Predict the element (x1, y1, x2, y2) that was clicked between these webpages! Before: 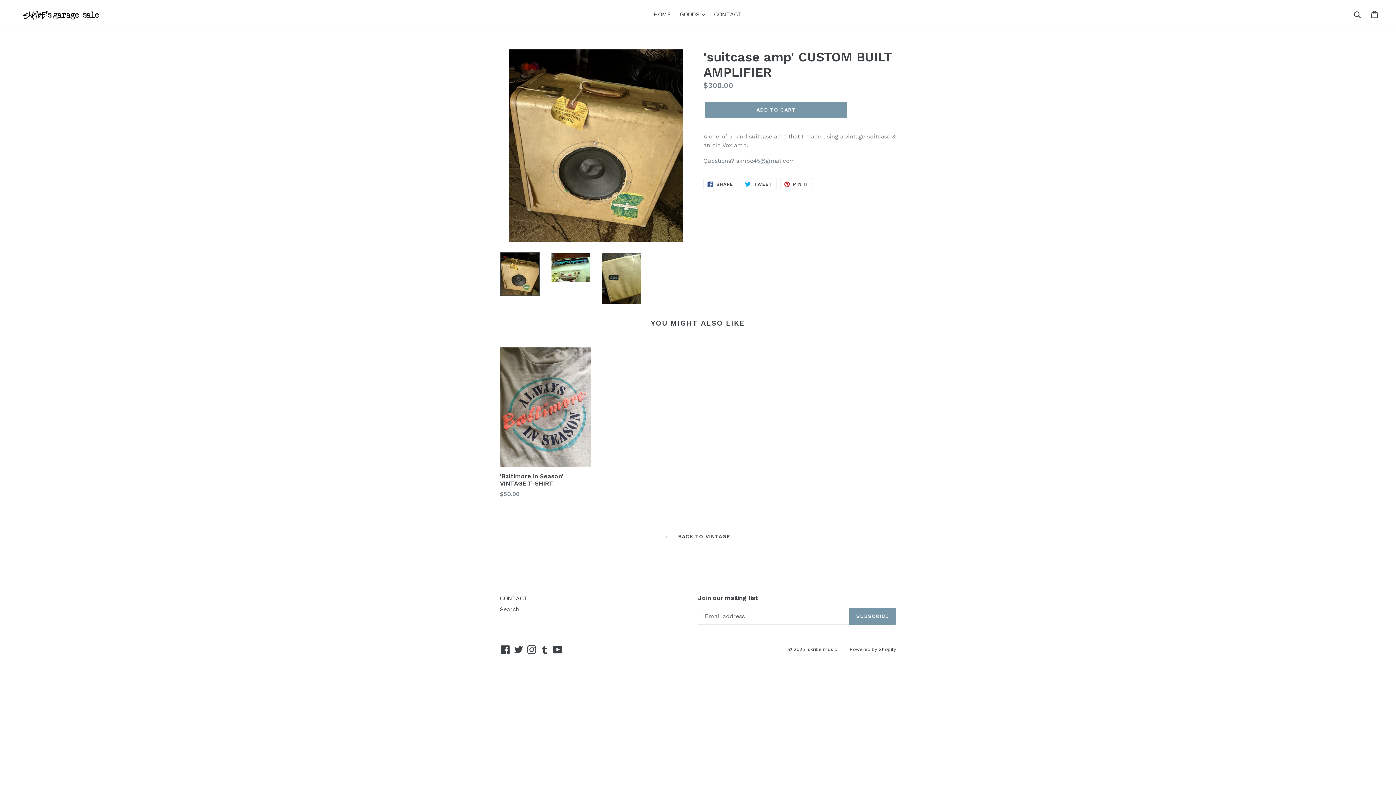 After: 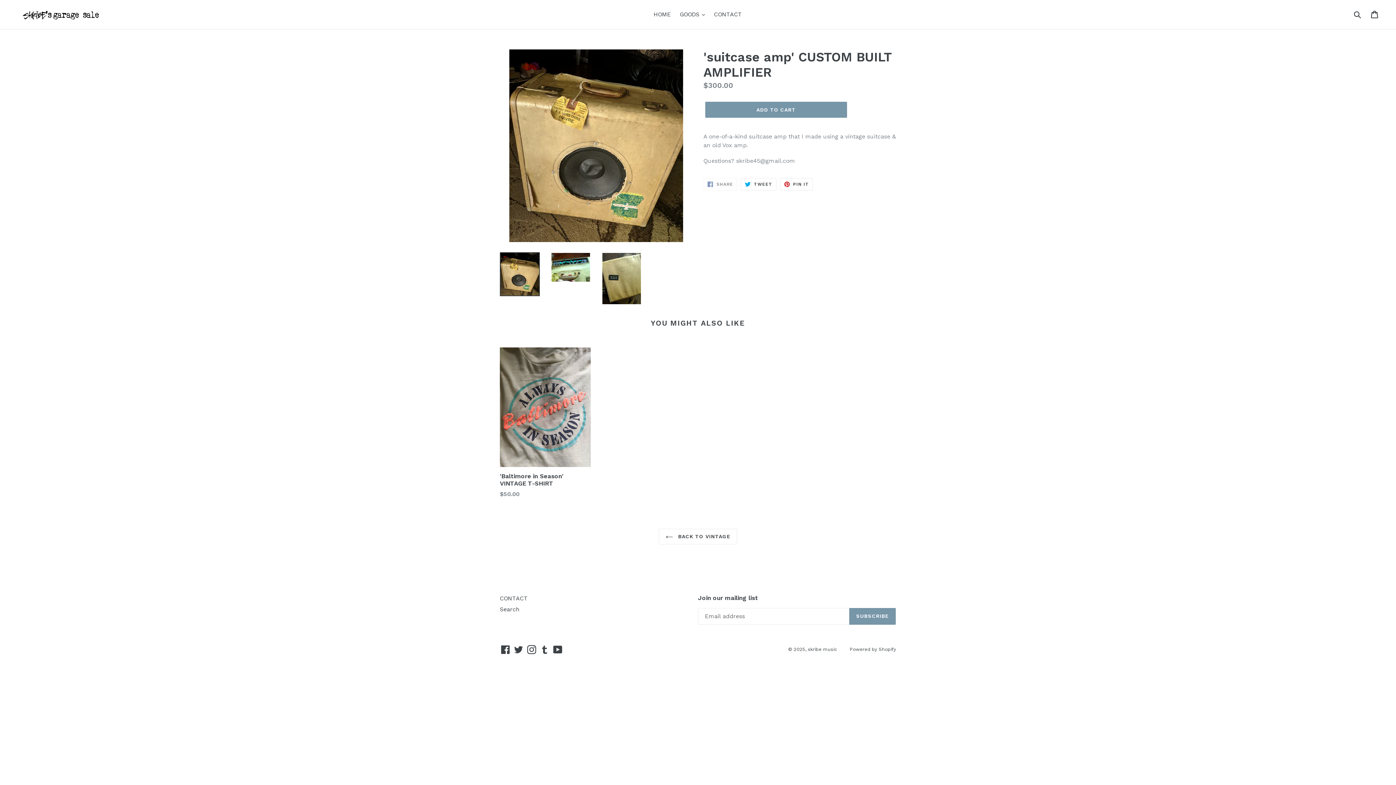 Action: bbox: (703, 178, 737, 190) label:  SHARE
SHARE ON FACEBOOK